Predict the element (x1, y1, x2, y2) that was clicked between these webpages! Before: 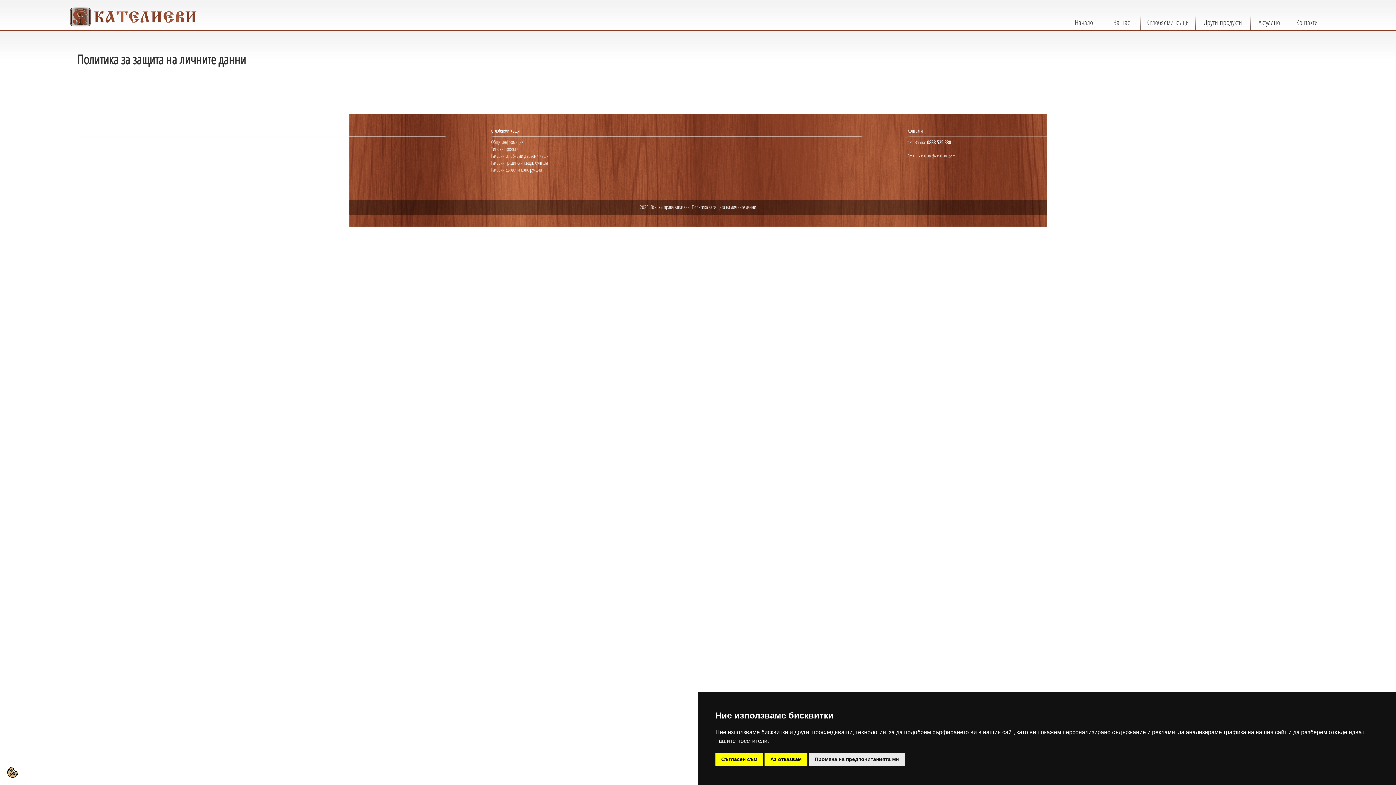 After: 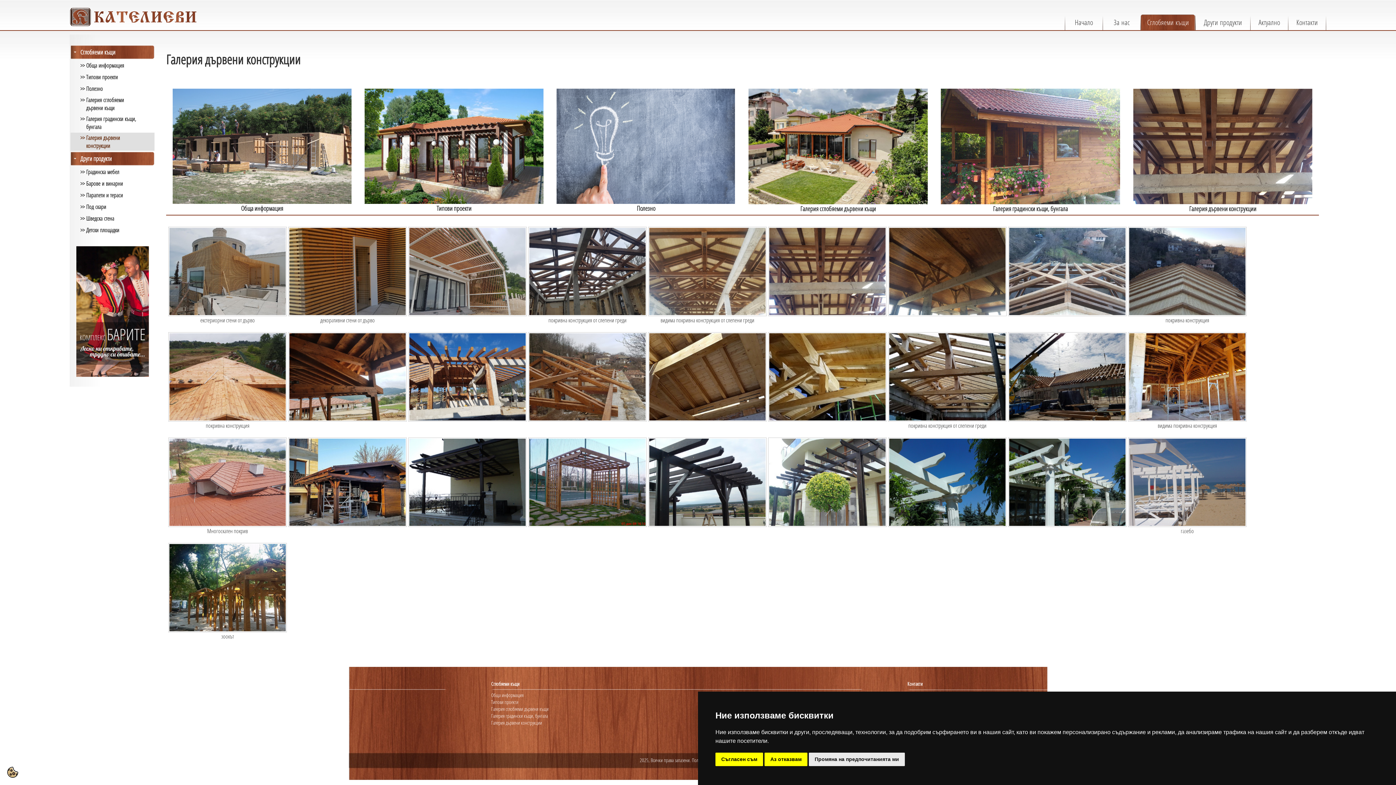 Action: label: Галерия дървени конструкции bbox: (491, 166, 542, 173)